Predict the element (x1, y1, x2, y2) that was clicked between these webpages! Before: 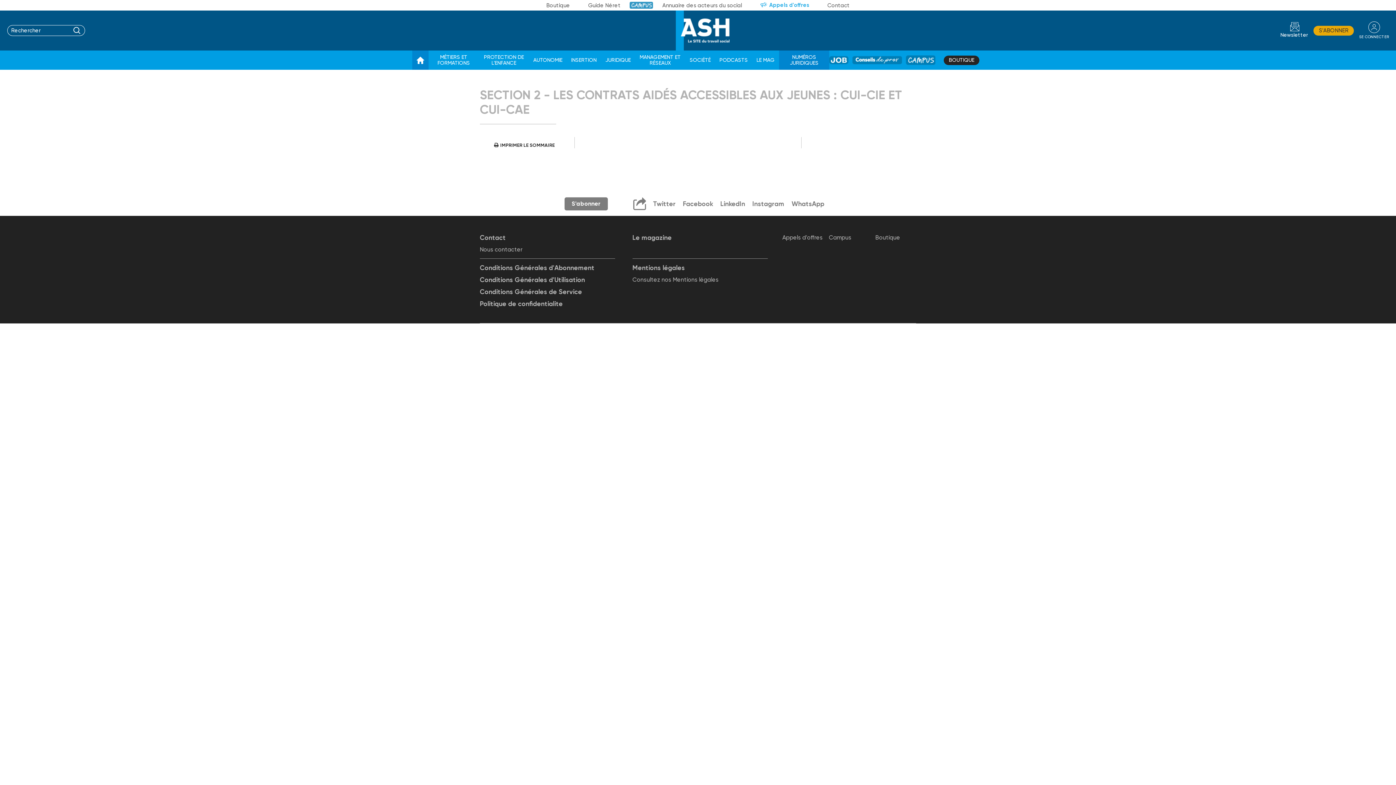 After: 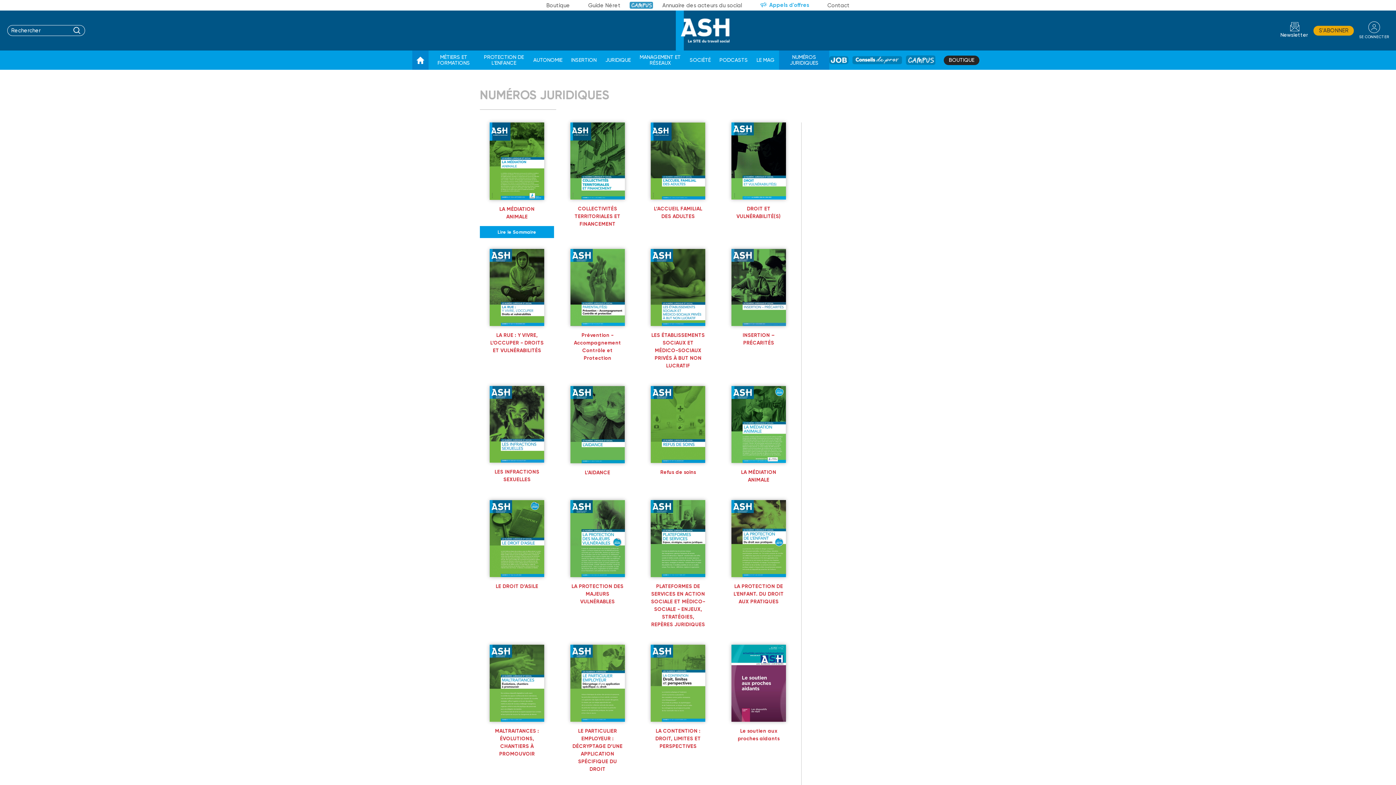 Action: label: NUMÉROS JURIDIQUES bbox: (783, 53, 825, 67)